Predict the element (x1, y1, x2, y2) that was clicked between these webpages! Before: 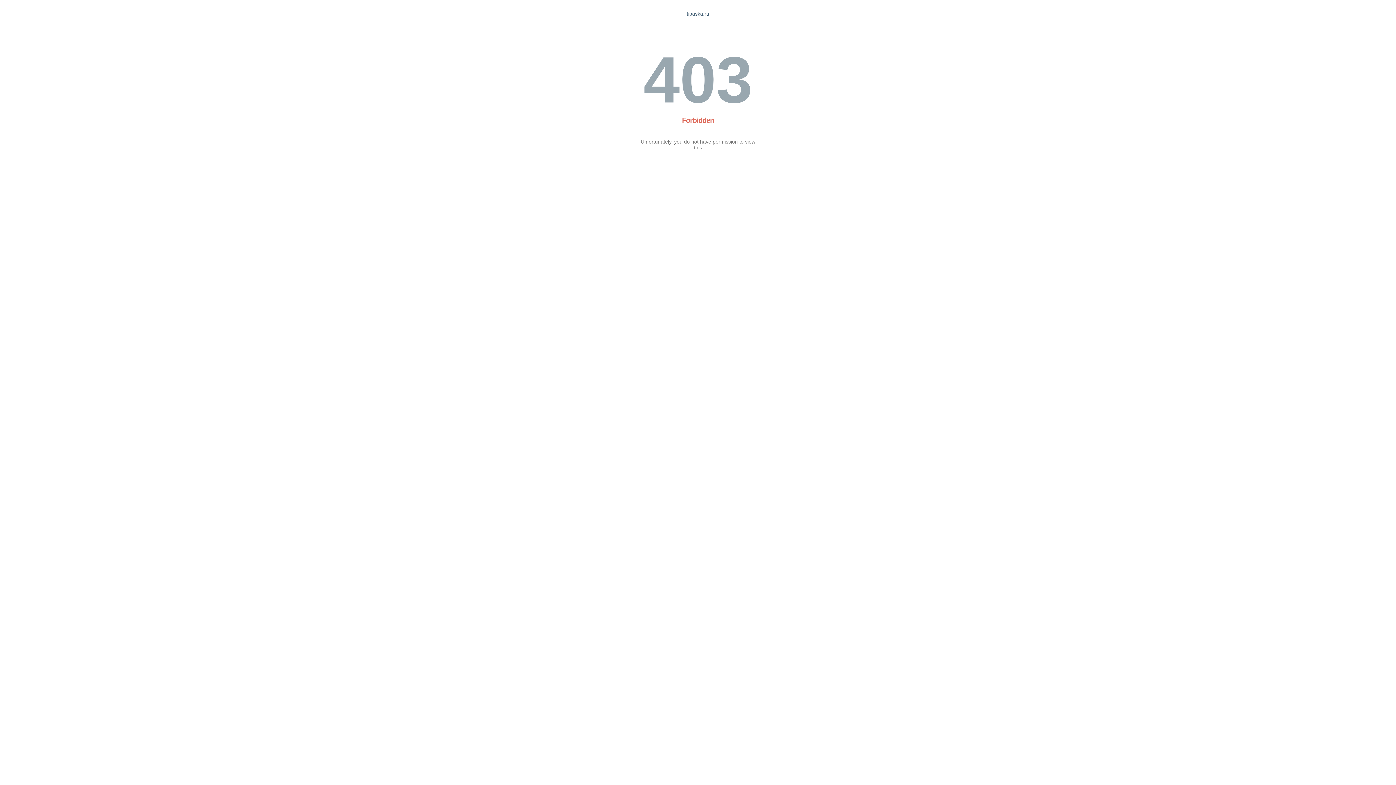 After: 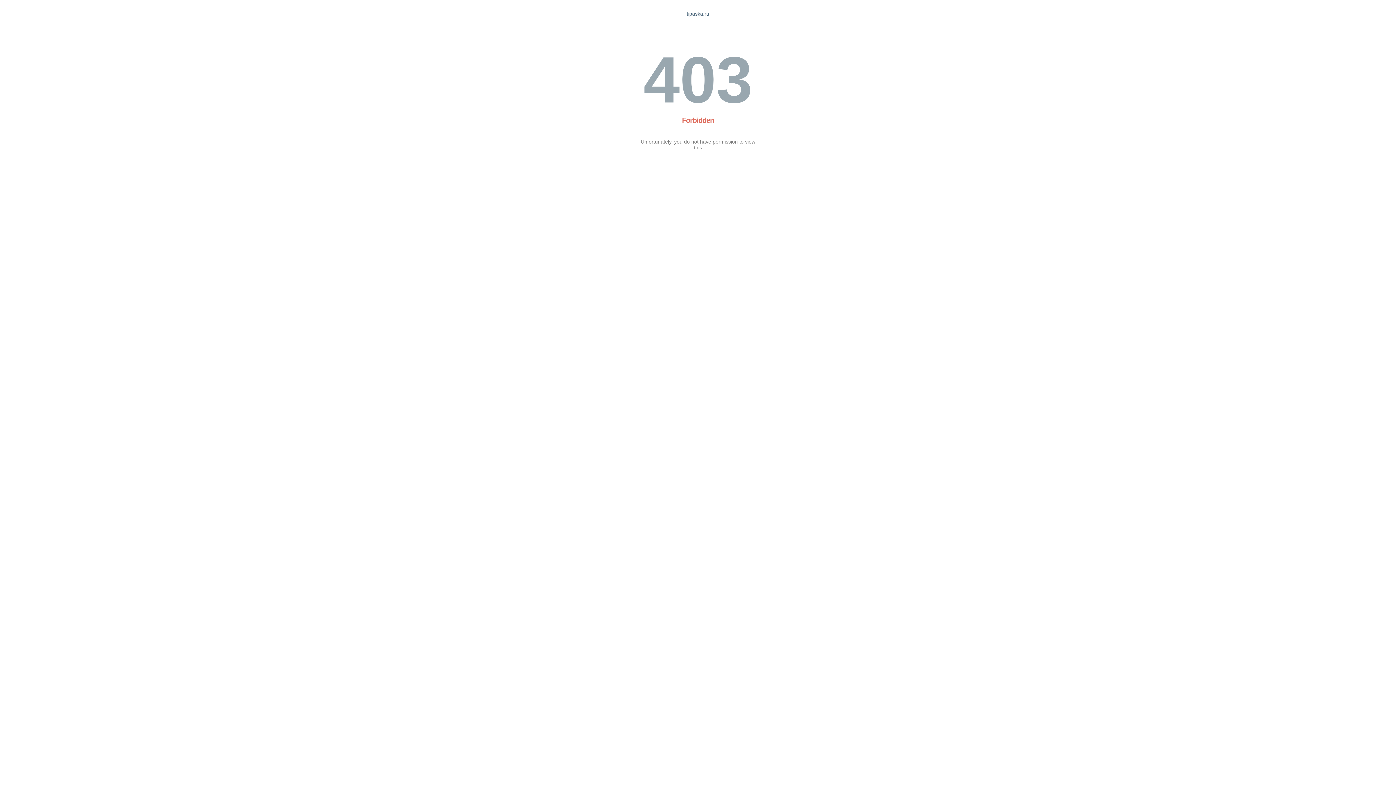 Action: label: tipaska.ru bbox: (686, 10, 709, 16)